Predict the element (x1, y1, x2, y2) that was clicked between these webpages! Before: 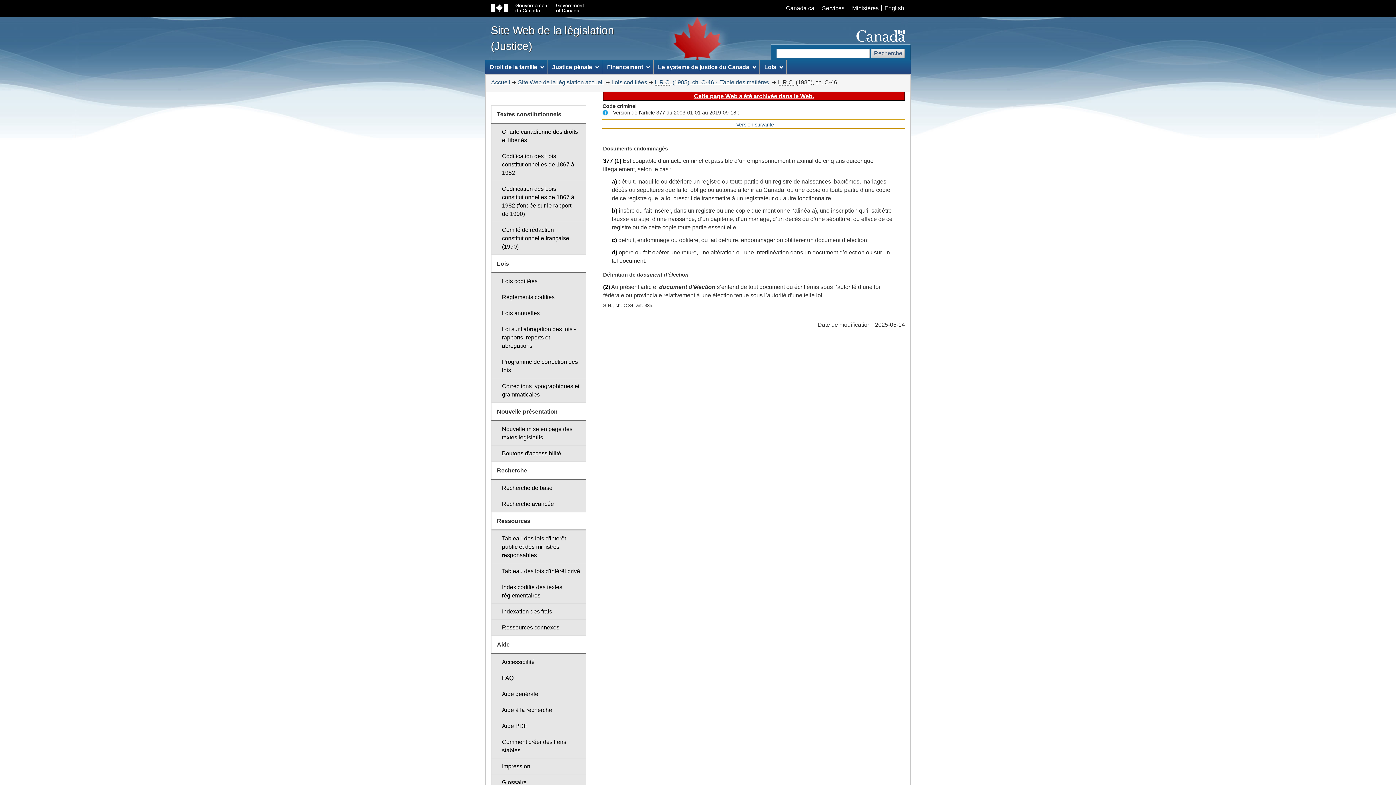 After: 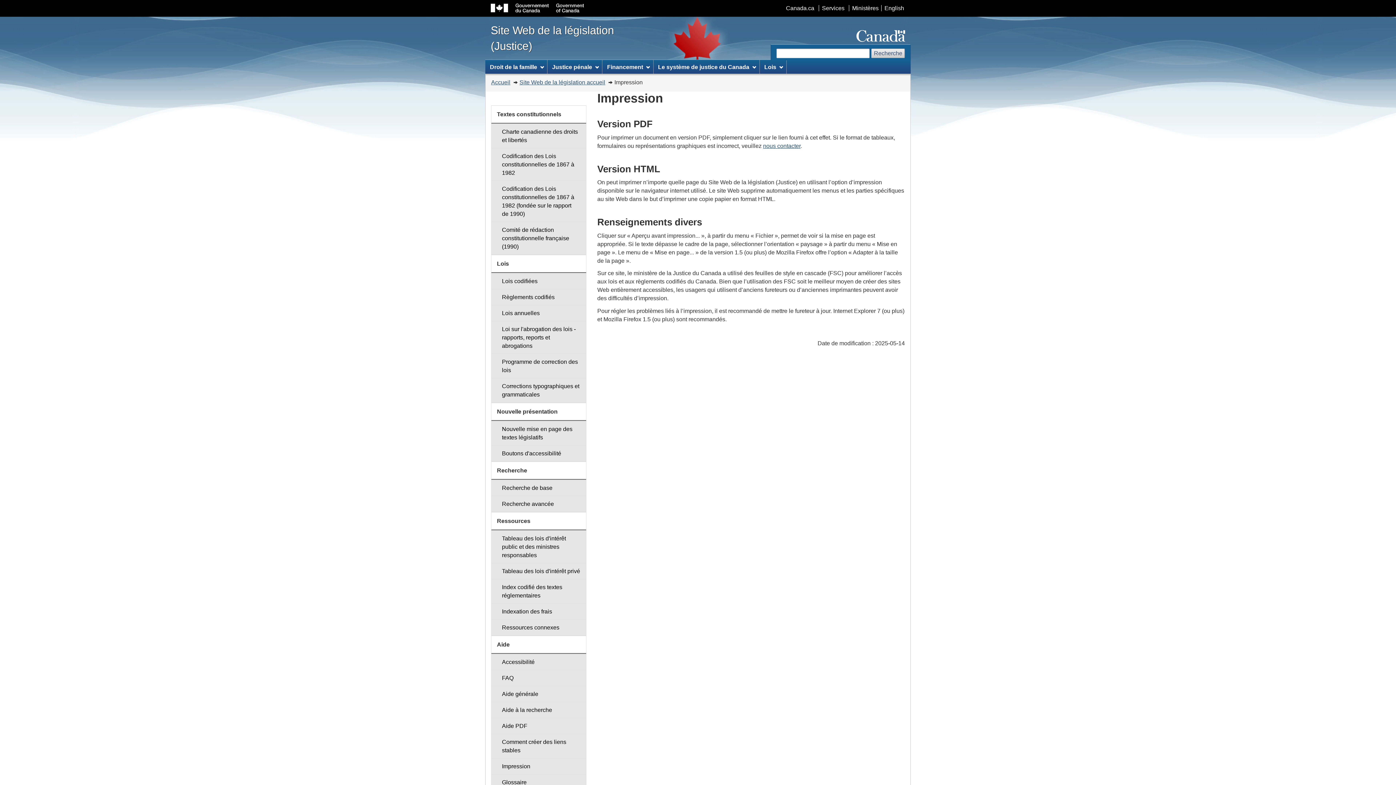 Action: label: Impression bbox: (491, 758, 586, 775)